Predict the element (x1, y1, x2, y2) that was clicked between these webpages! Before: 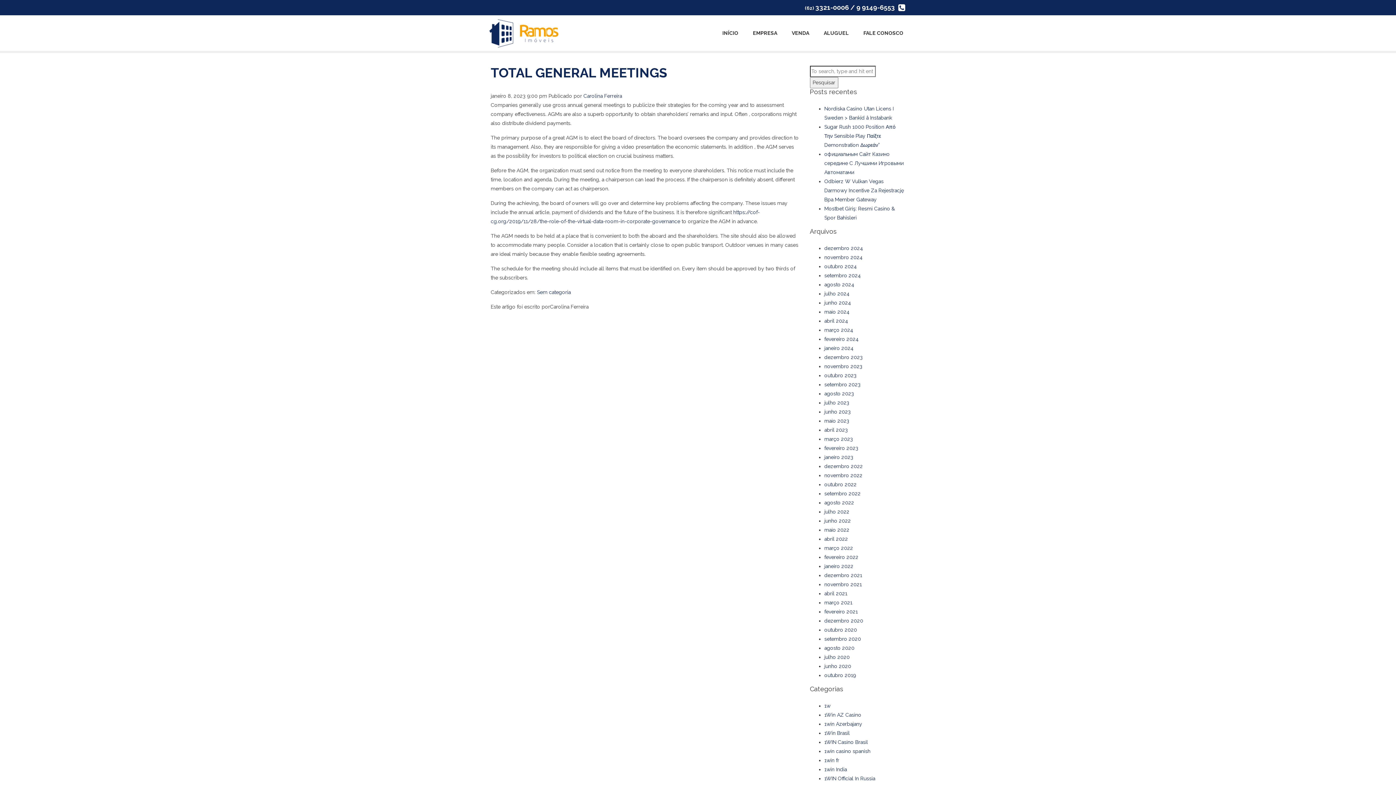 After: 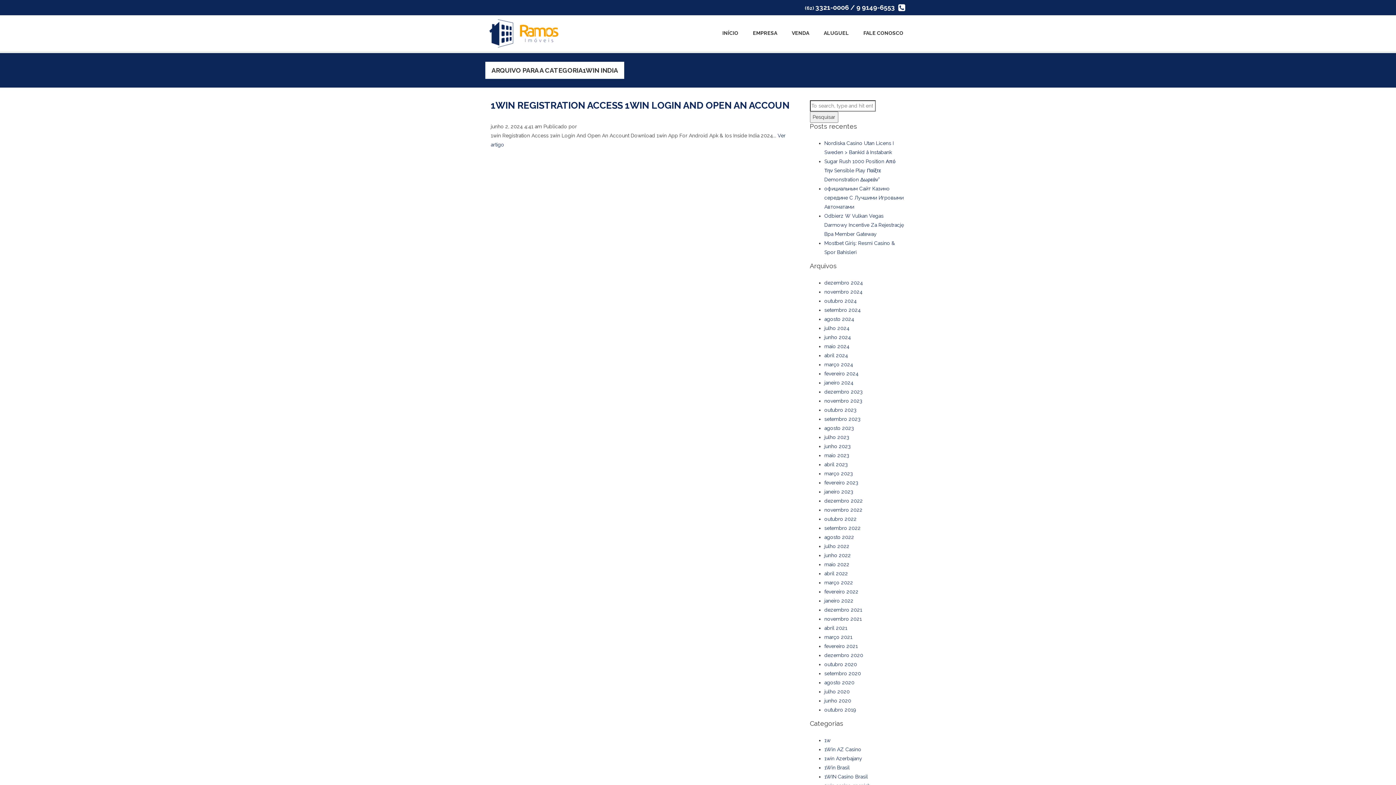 Action: label: 1win India bbox: (824, 766, 847, 772)